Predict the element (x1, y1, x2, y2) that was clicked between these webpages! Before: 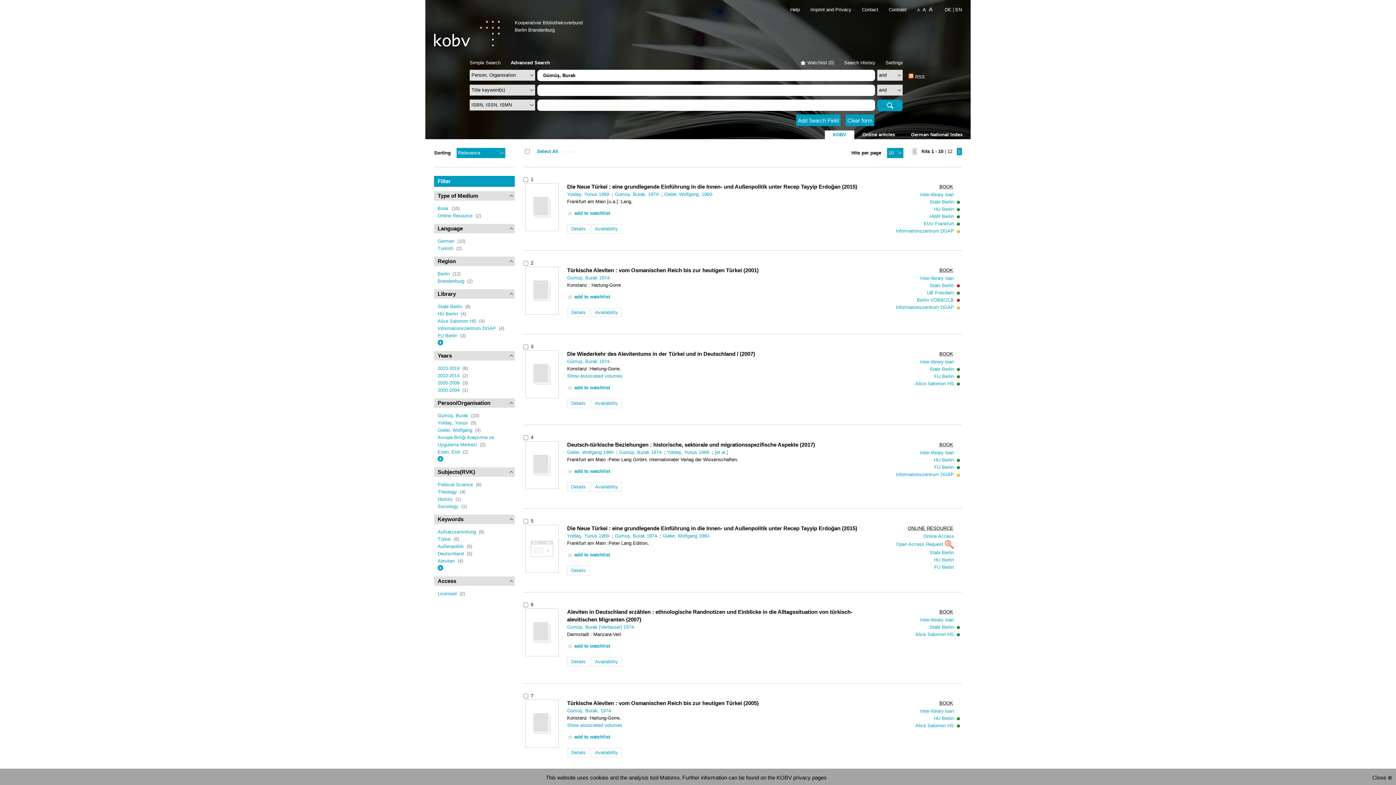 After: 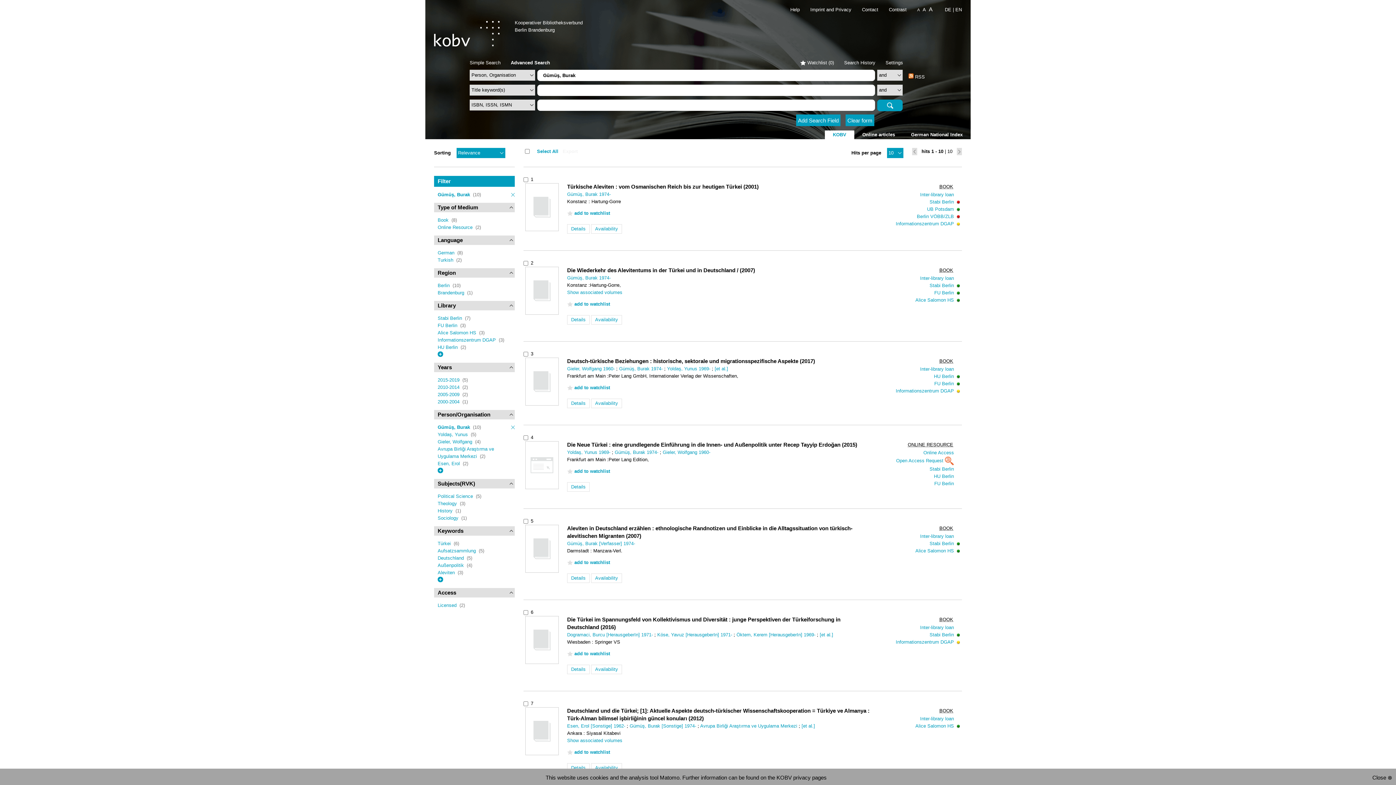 Action: bbox: (437, 413, 469, 418) label: Gümüş, Burak 